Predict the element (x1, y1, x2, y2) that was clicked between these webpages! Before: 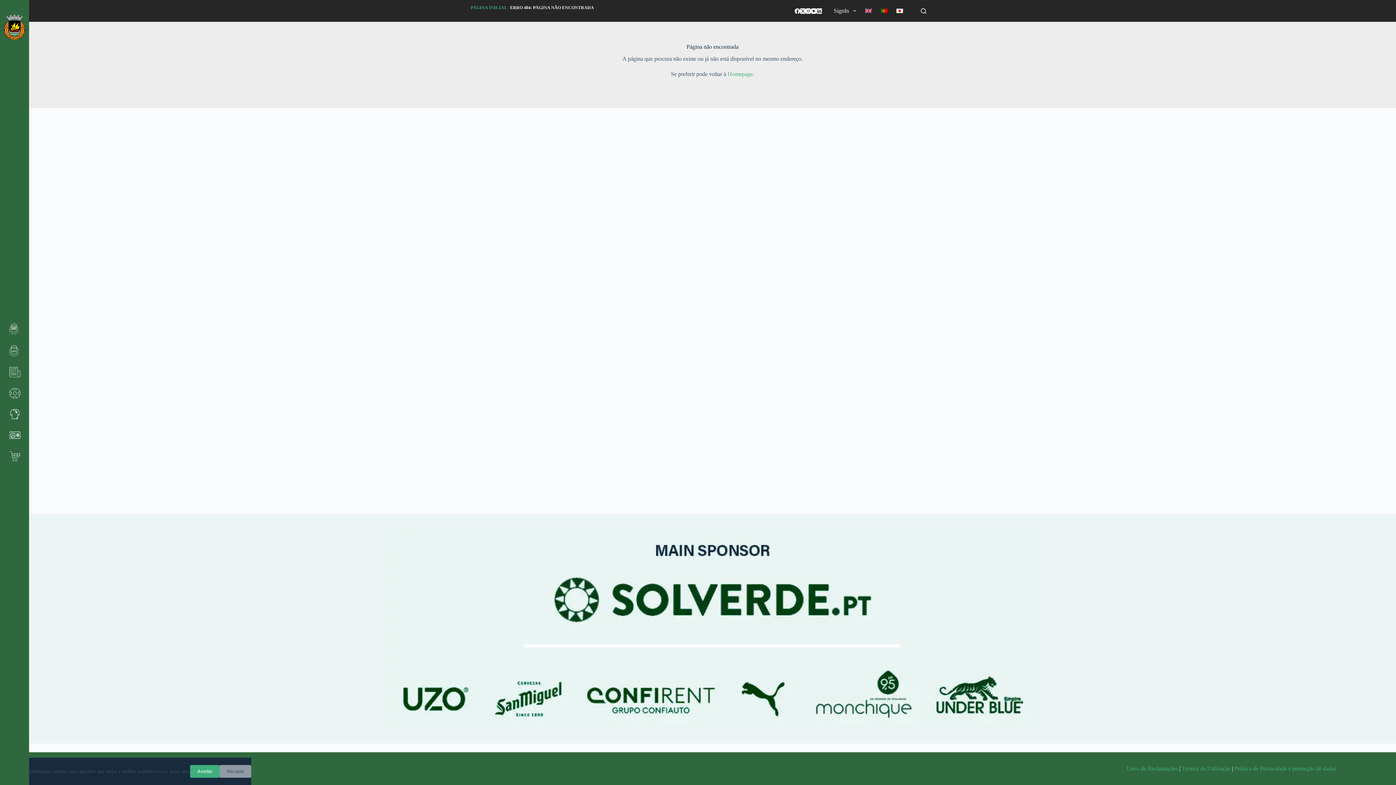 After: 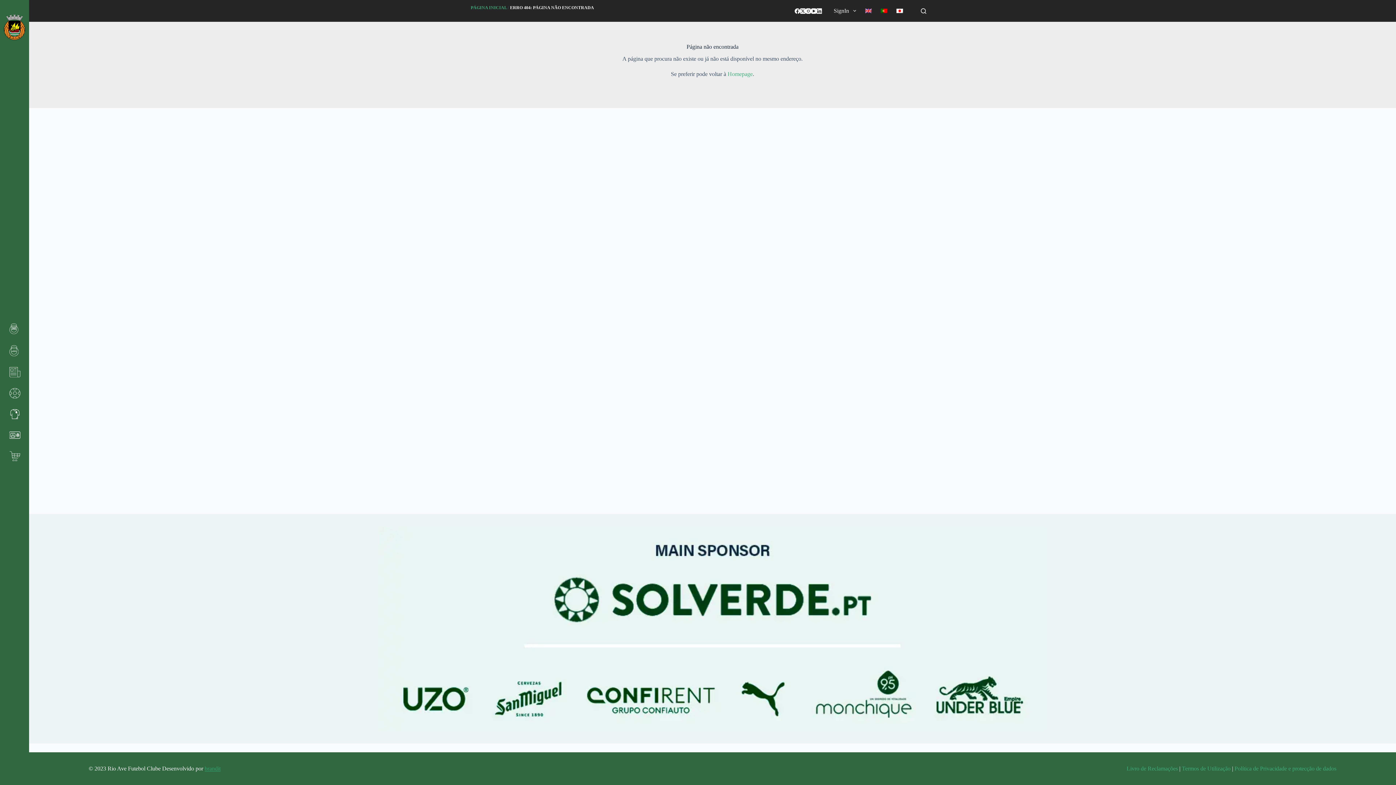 Action: bbox: (190, 765, 219, 778) label: Aceitar